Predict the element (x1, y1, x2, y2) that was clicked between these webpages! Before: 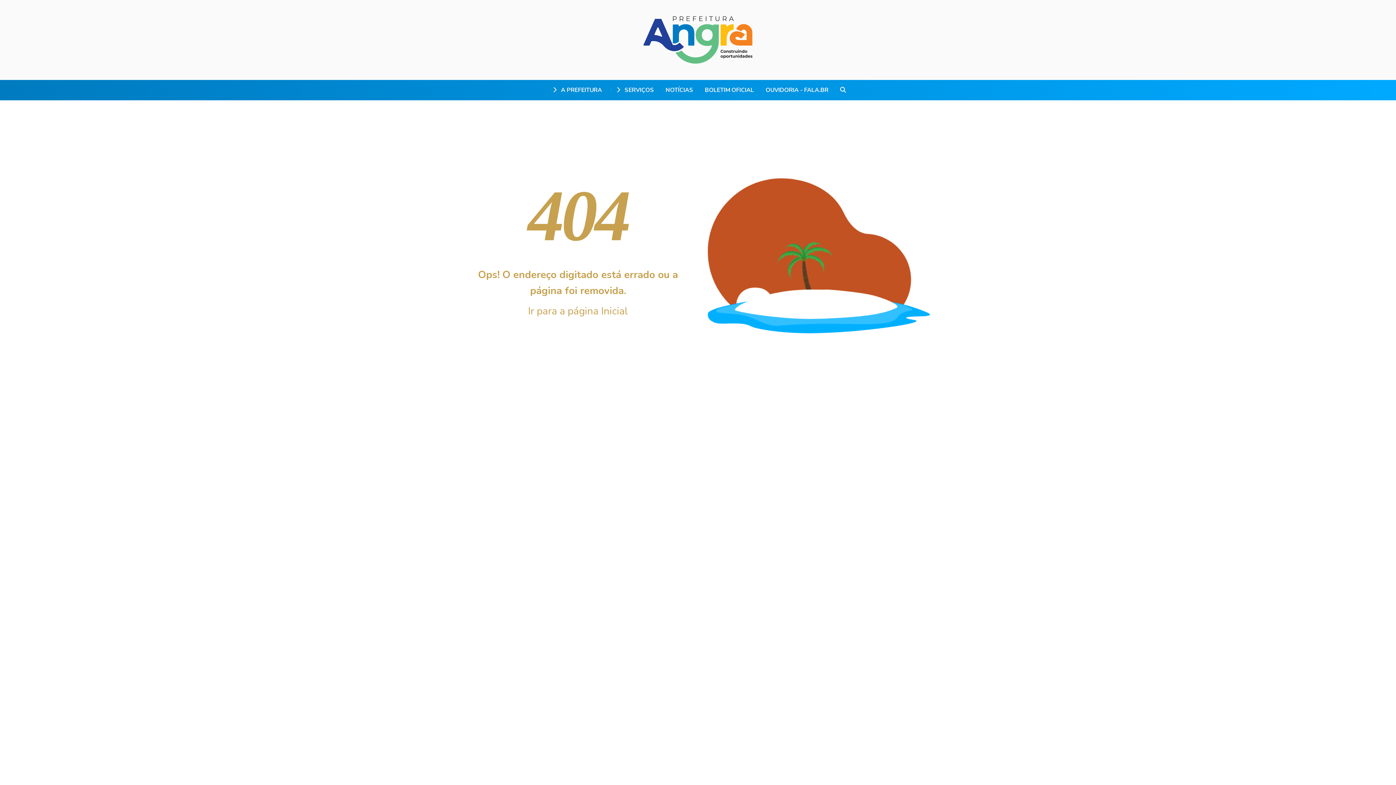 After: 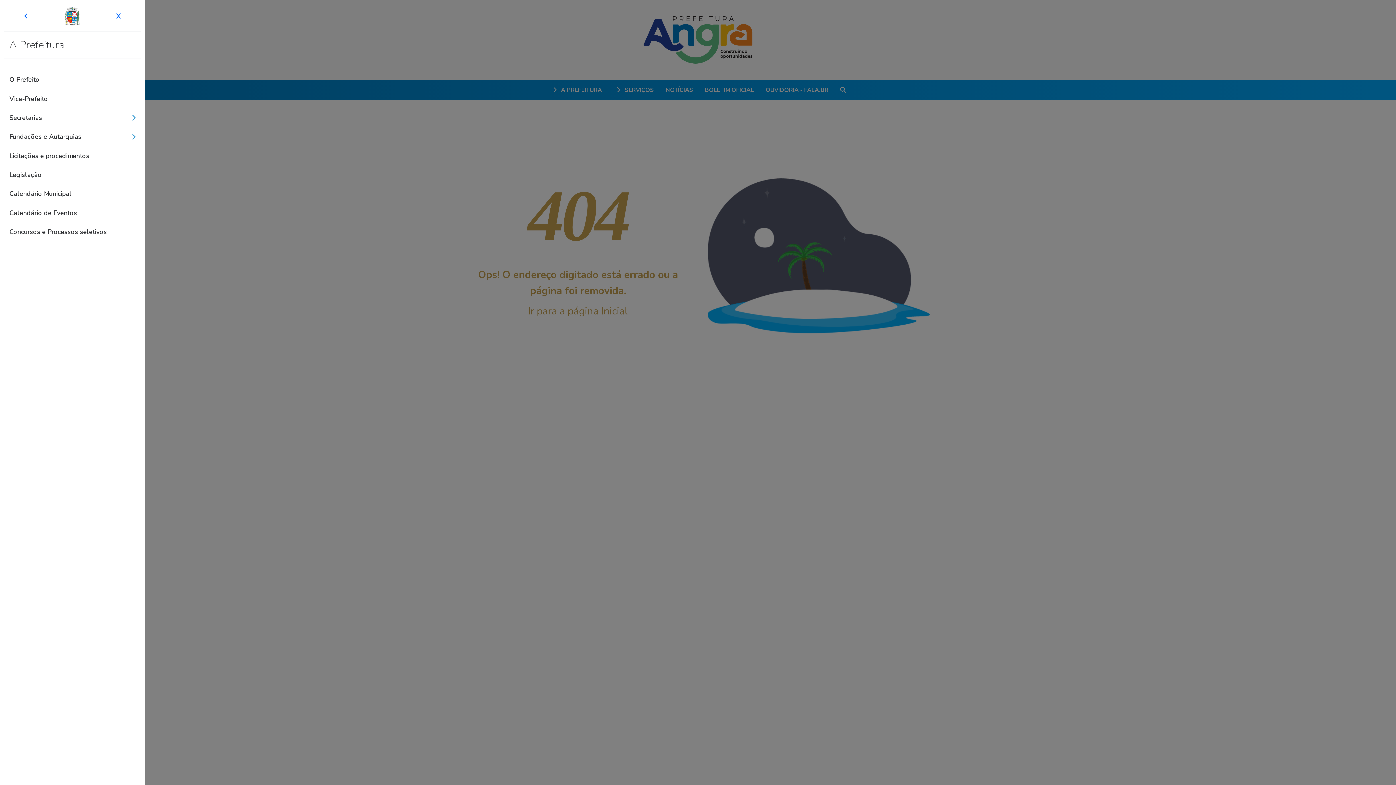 Action: bbox: (544, 82, 608, 97) label:  A PREFEITURA